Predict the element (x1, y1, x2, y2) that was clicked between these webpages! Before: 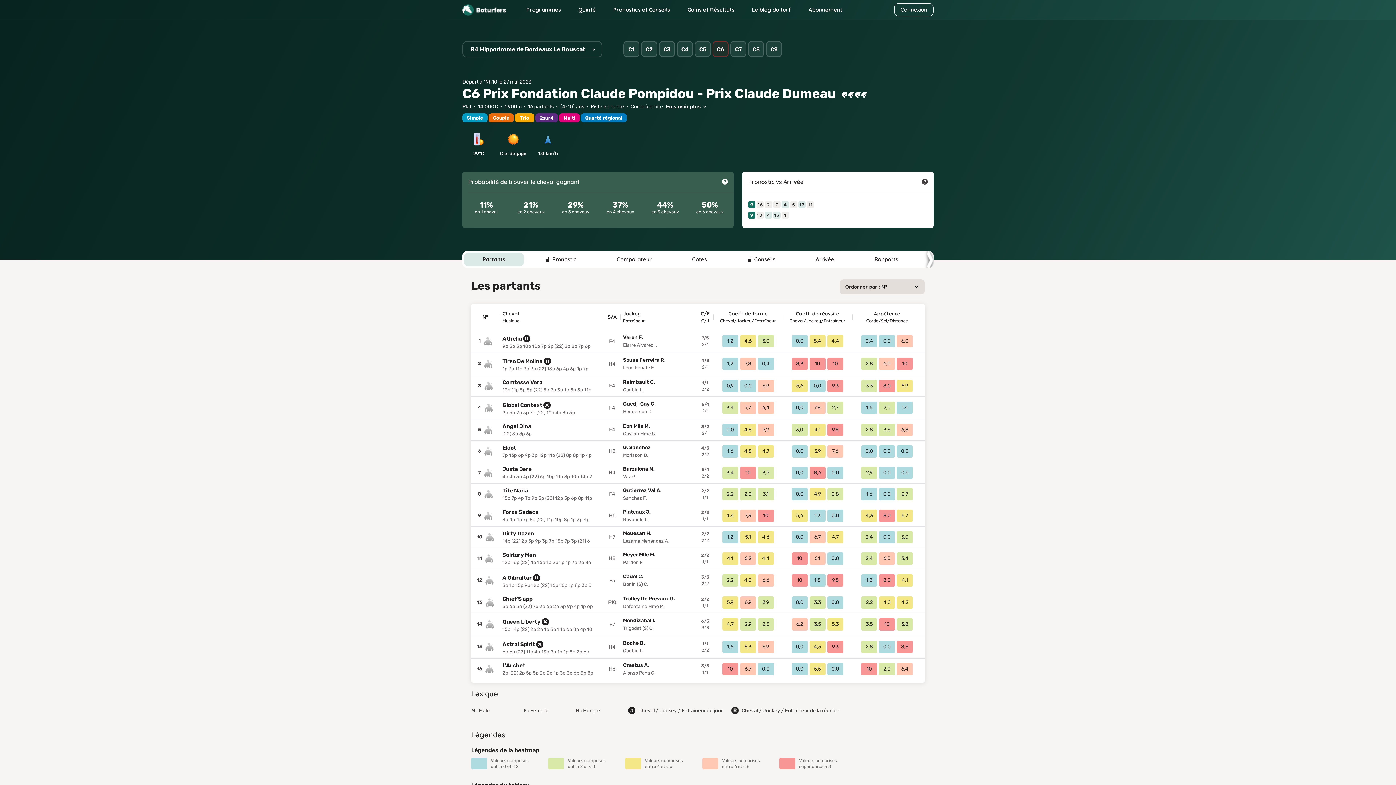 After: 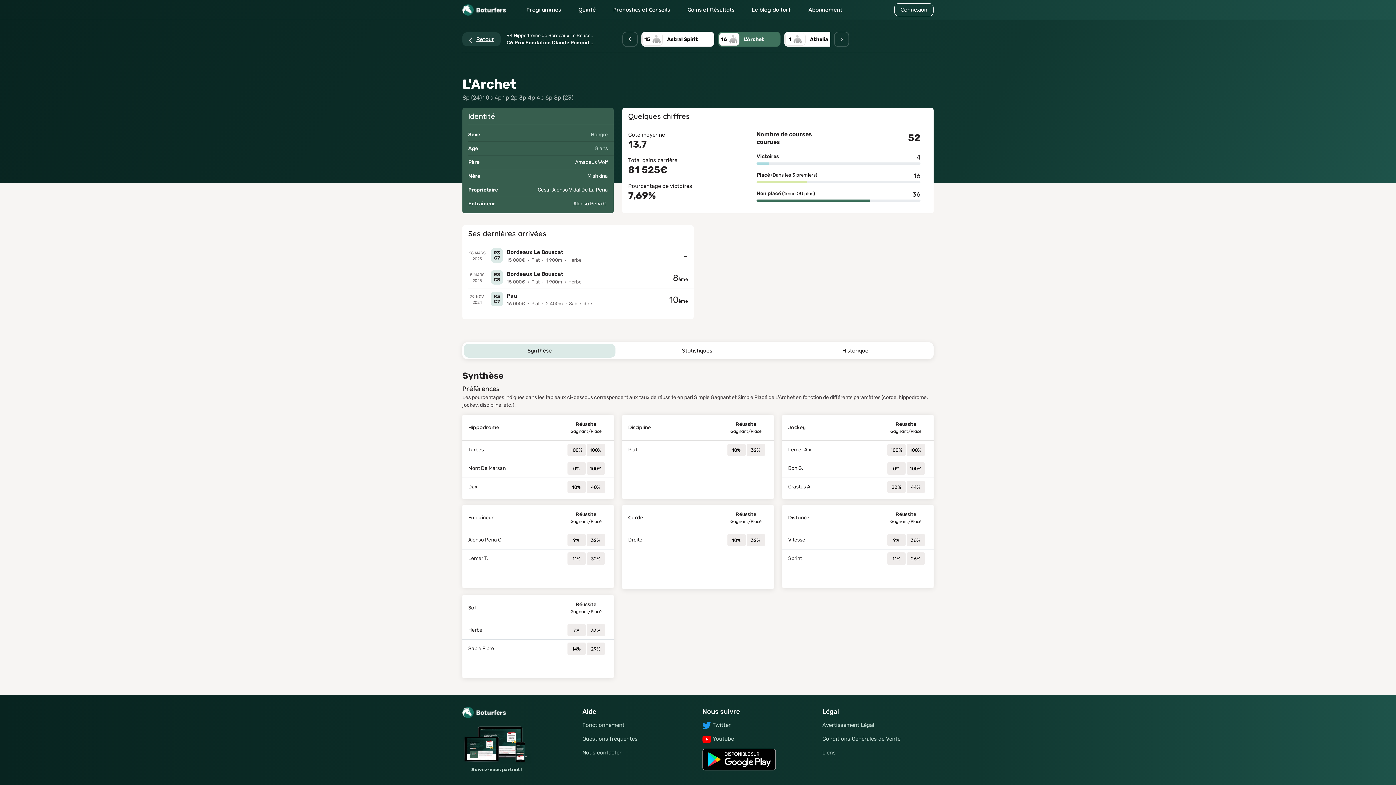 Action: label: L'Archet bbox: (502, 662, 525, 669)